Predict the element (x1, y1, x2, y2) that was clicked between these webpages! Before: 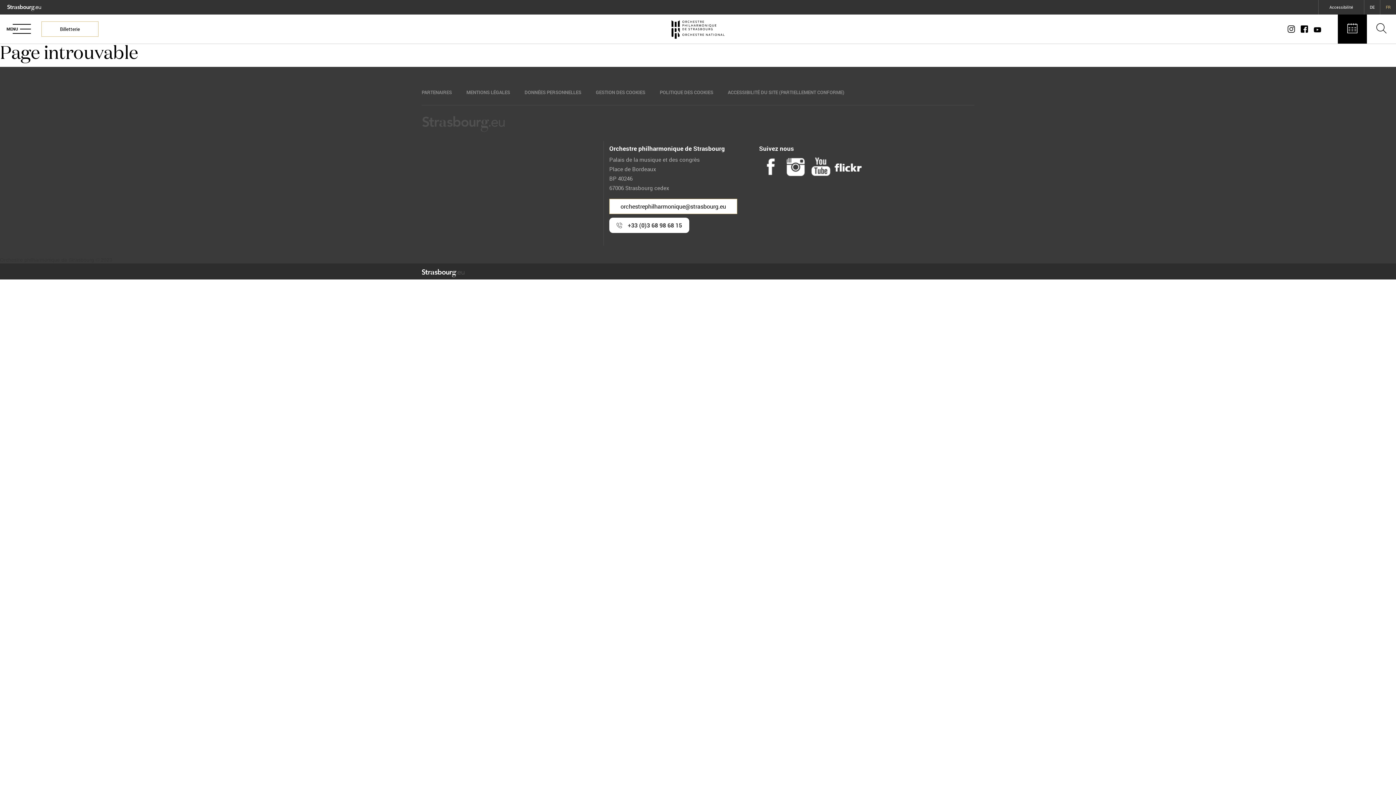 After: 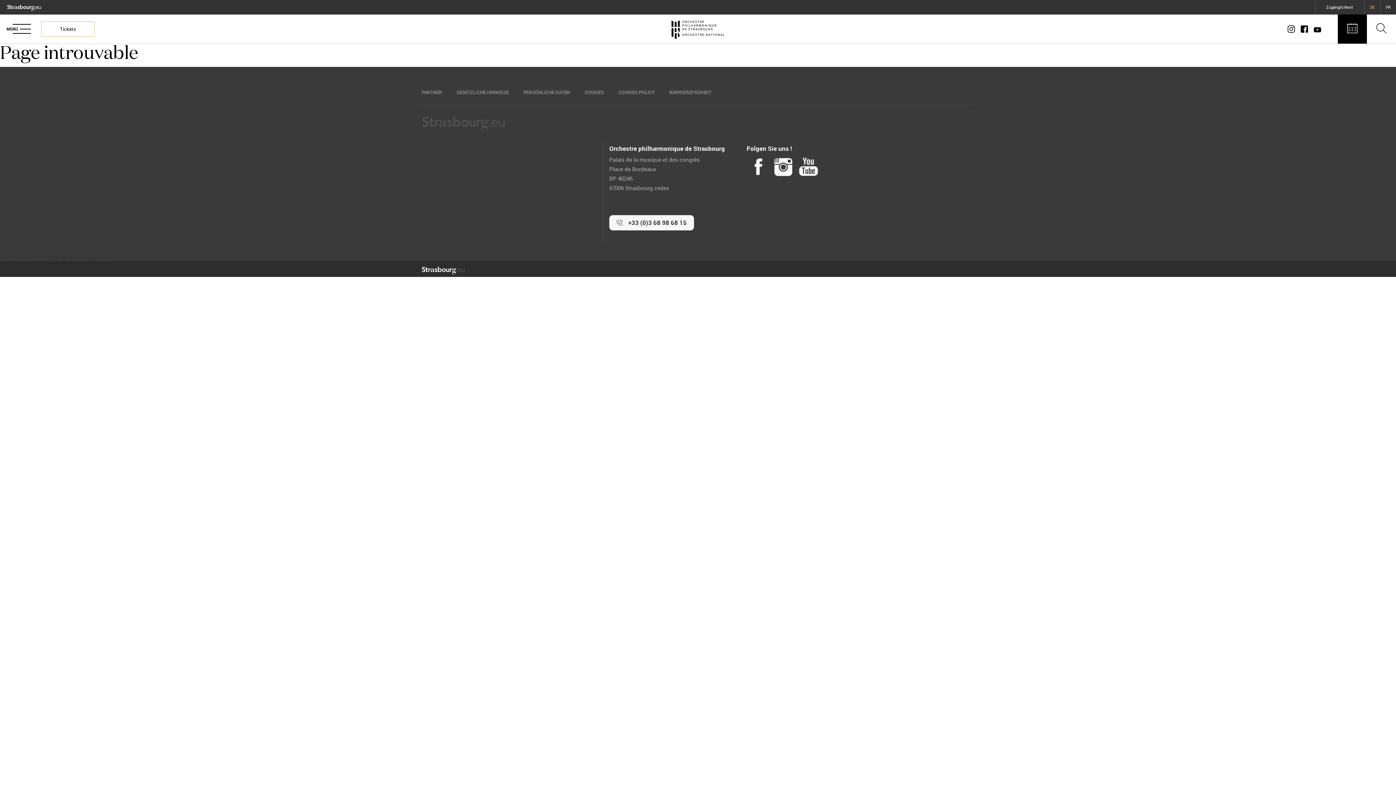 Action: bbox: (1364, 0, 1380, 14) label: DE